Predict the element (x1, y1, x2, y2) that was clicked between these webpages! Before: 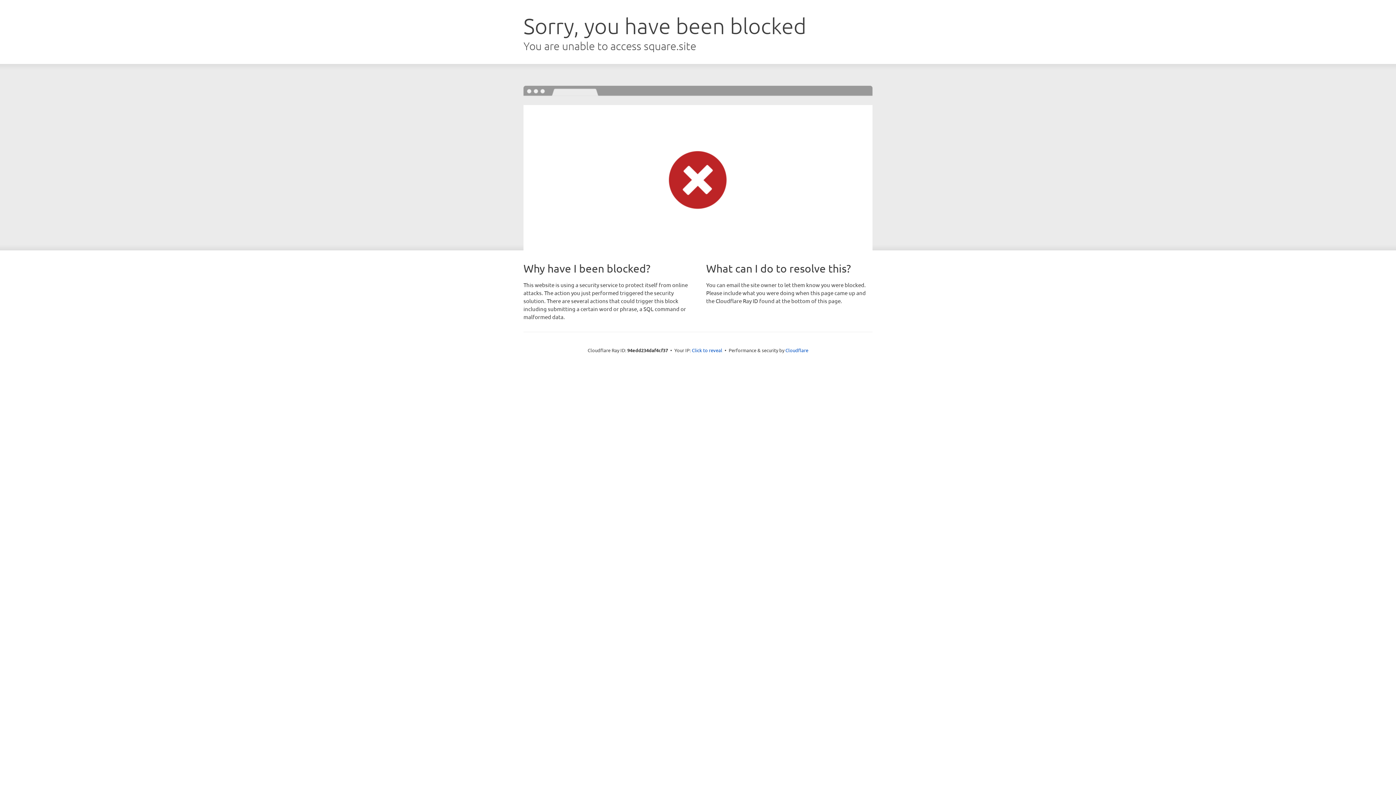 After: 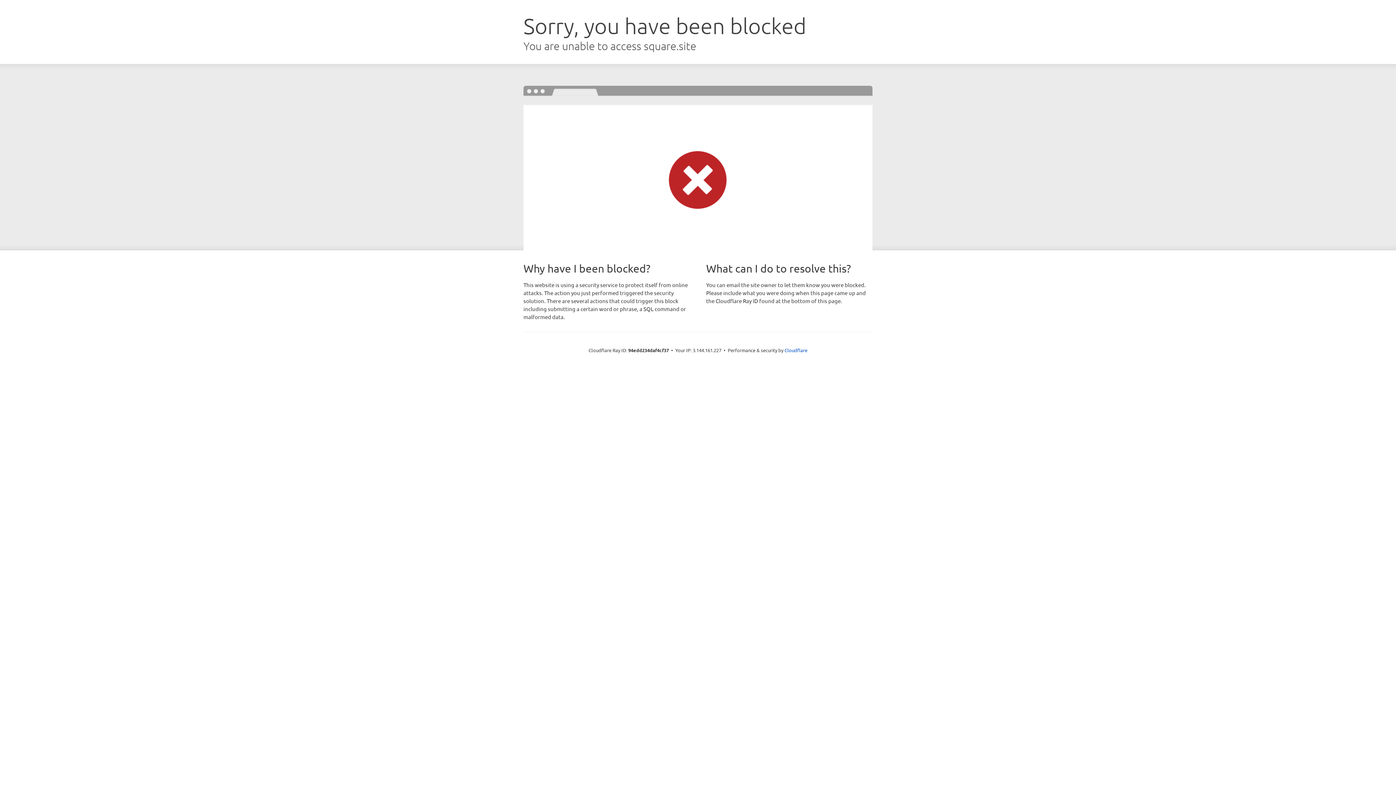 Action: label: Click to reveal bbox: (692, 346, 722, 353)